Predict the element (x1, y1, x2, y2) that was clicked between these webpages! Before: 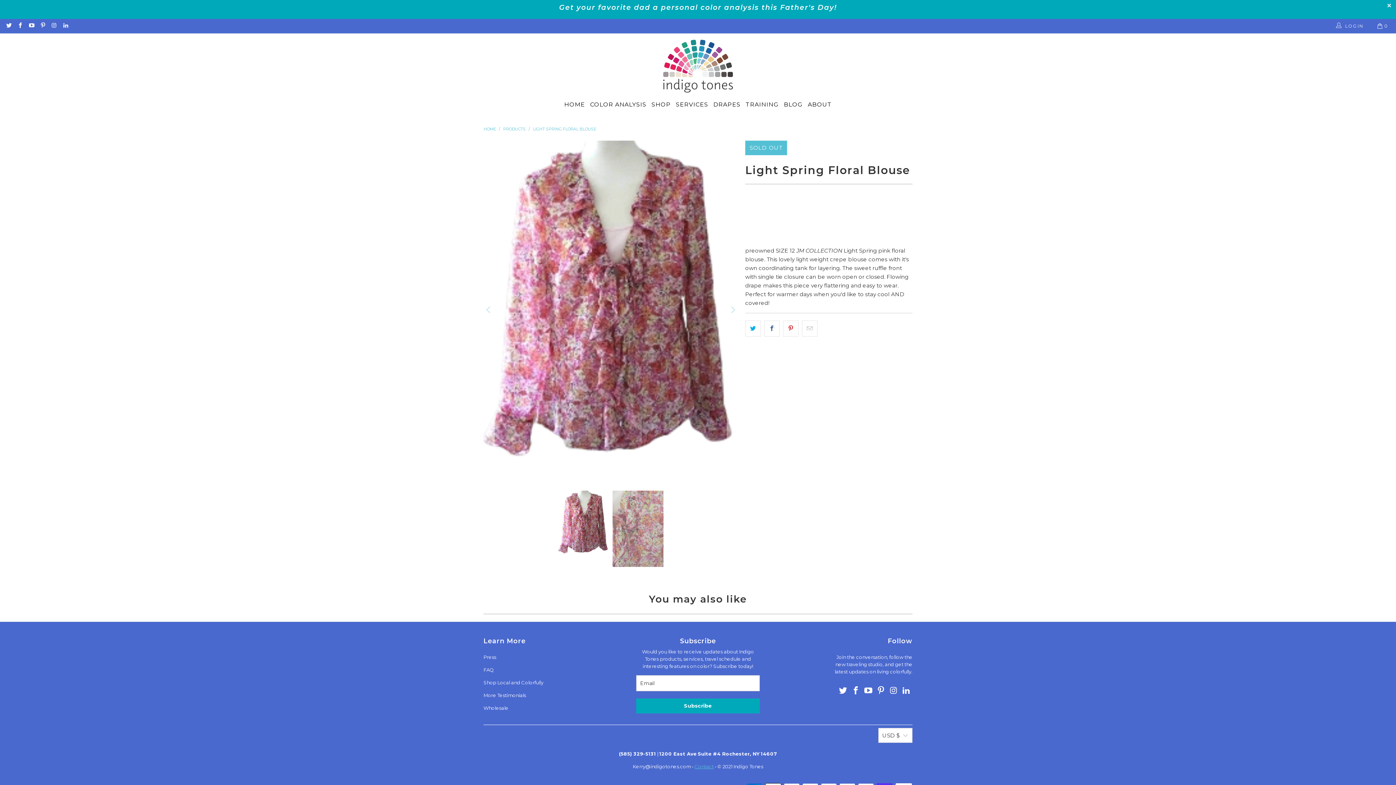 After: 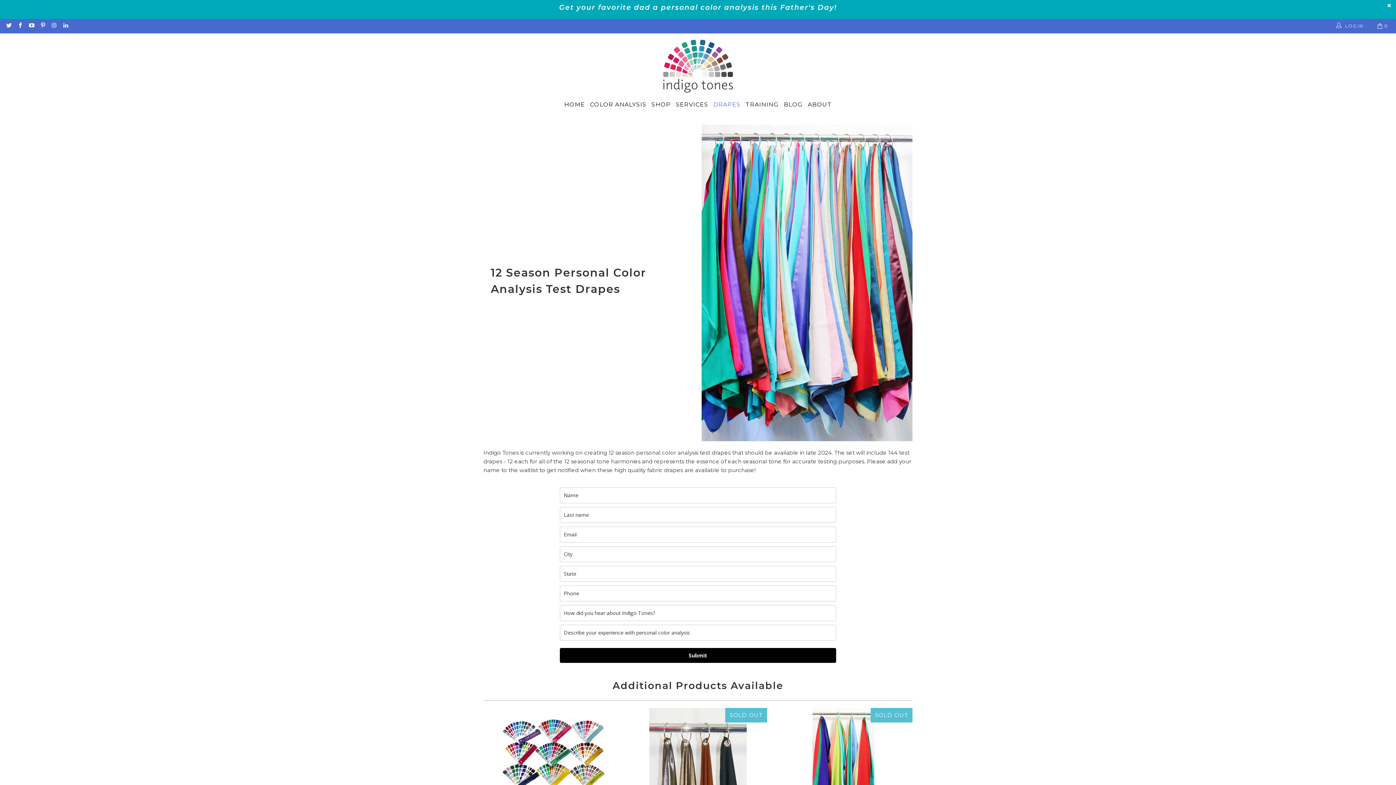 Action: bbox: (713, 95, 740, 113) label: DRAPES